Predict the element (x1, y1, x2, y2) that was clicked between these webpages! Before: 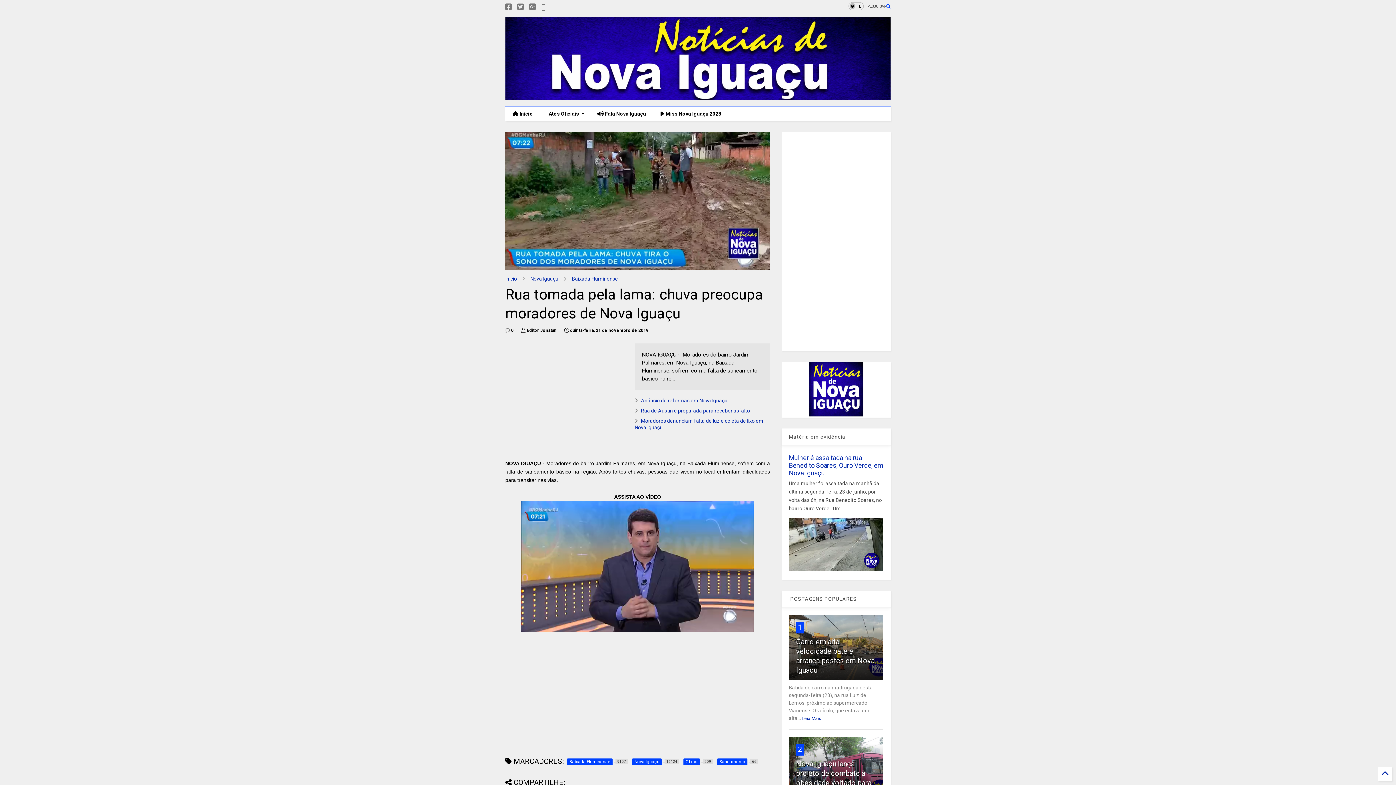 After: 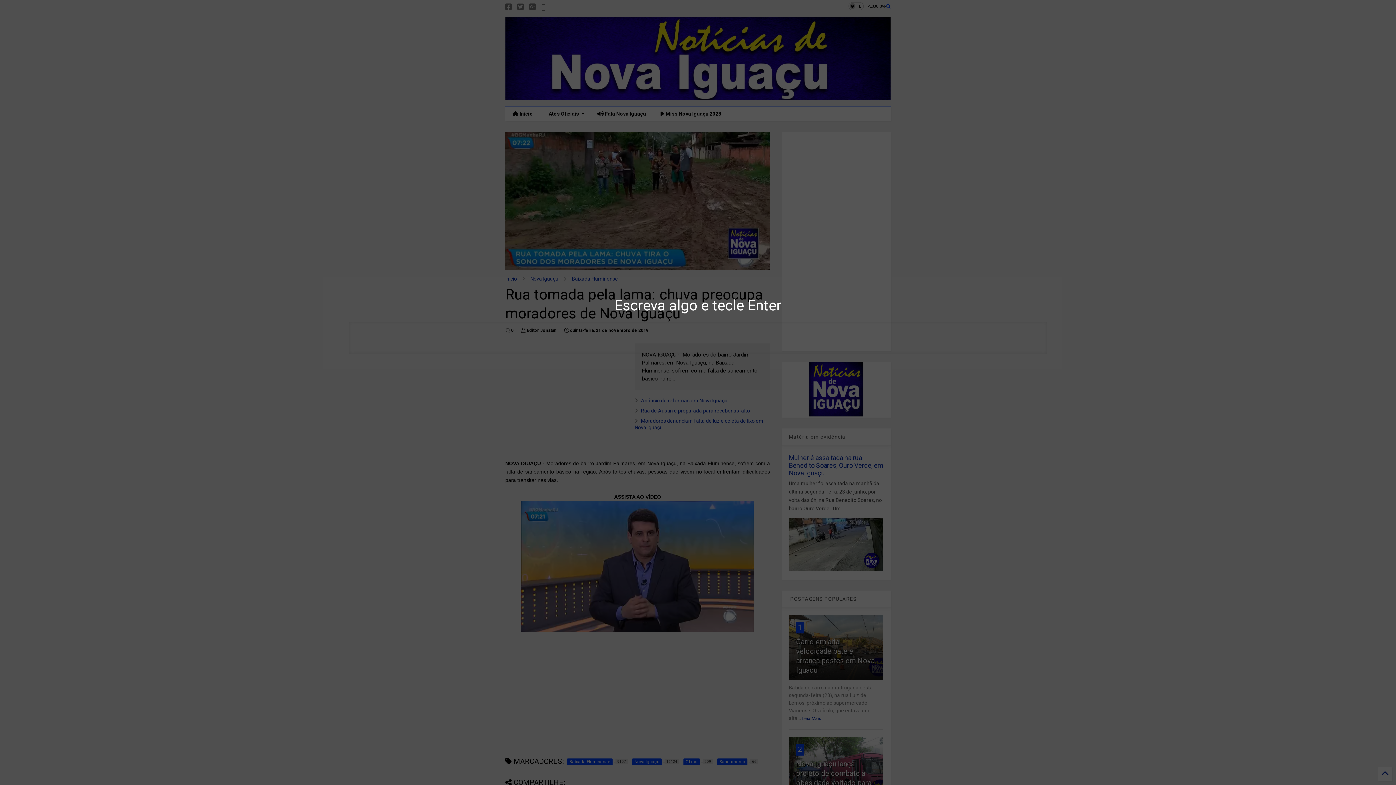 Action: label: PESQUISAR bbox: (867, 0, 890, 12)